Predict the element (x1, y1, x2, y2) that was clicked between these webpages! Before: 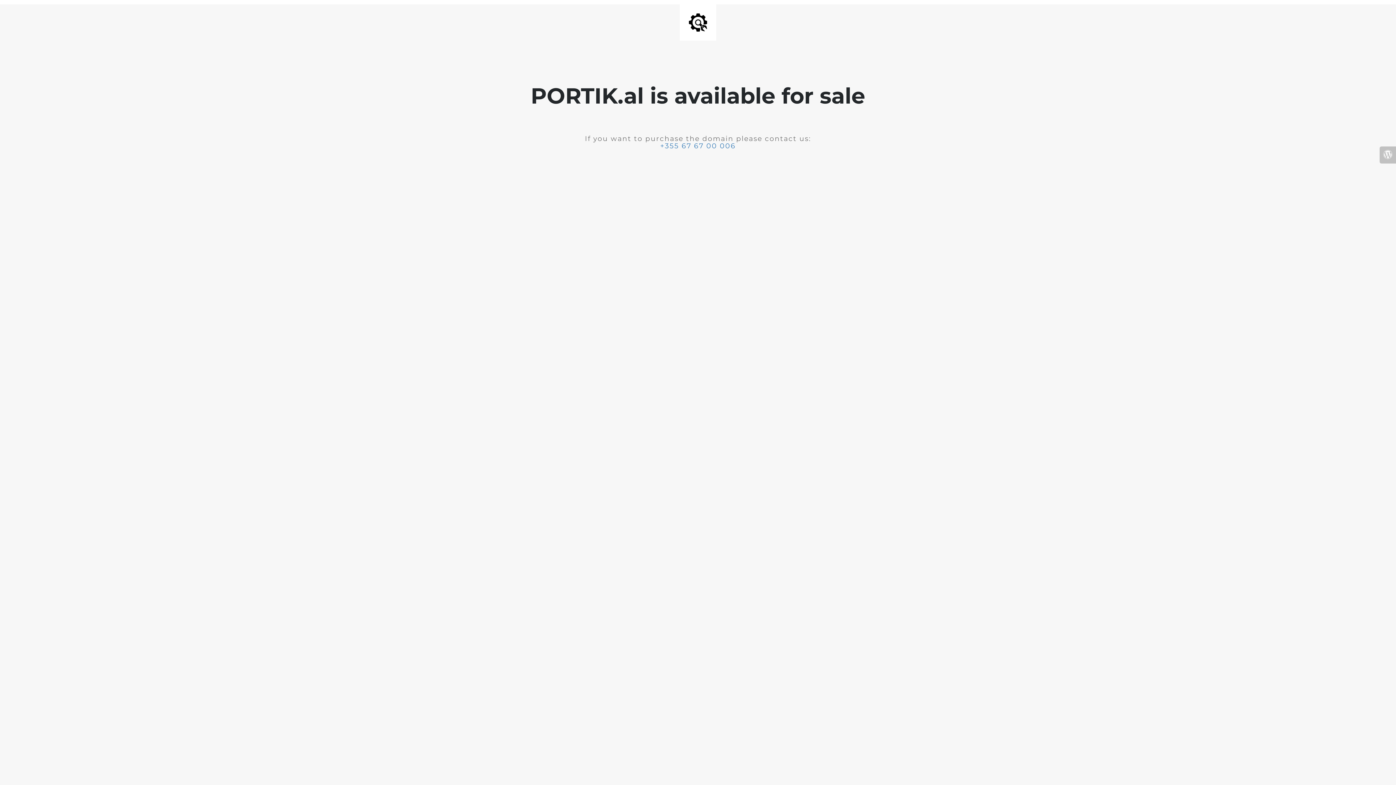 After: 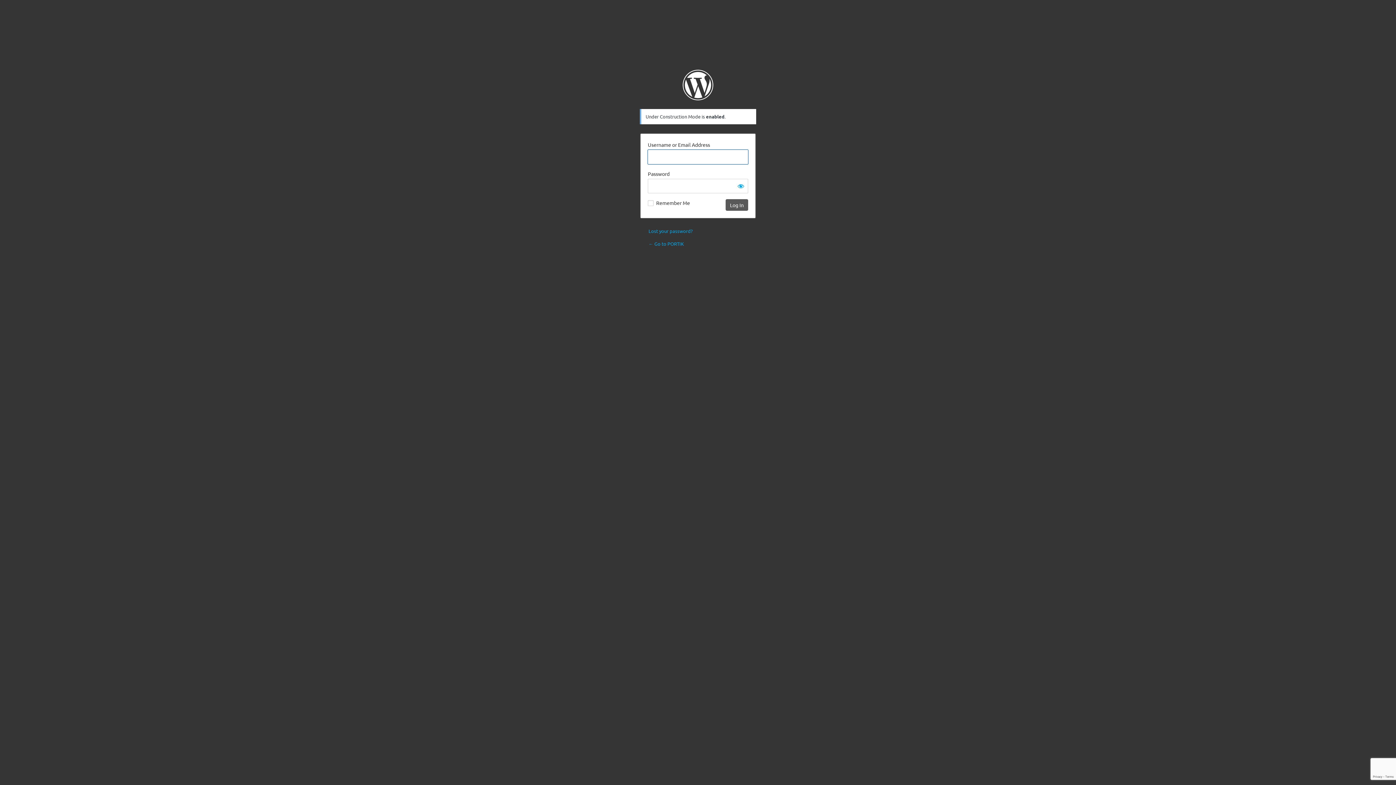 Action: bbox: (1380, 146, 1396, 163)